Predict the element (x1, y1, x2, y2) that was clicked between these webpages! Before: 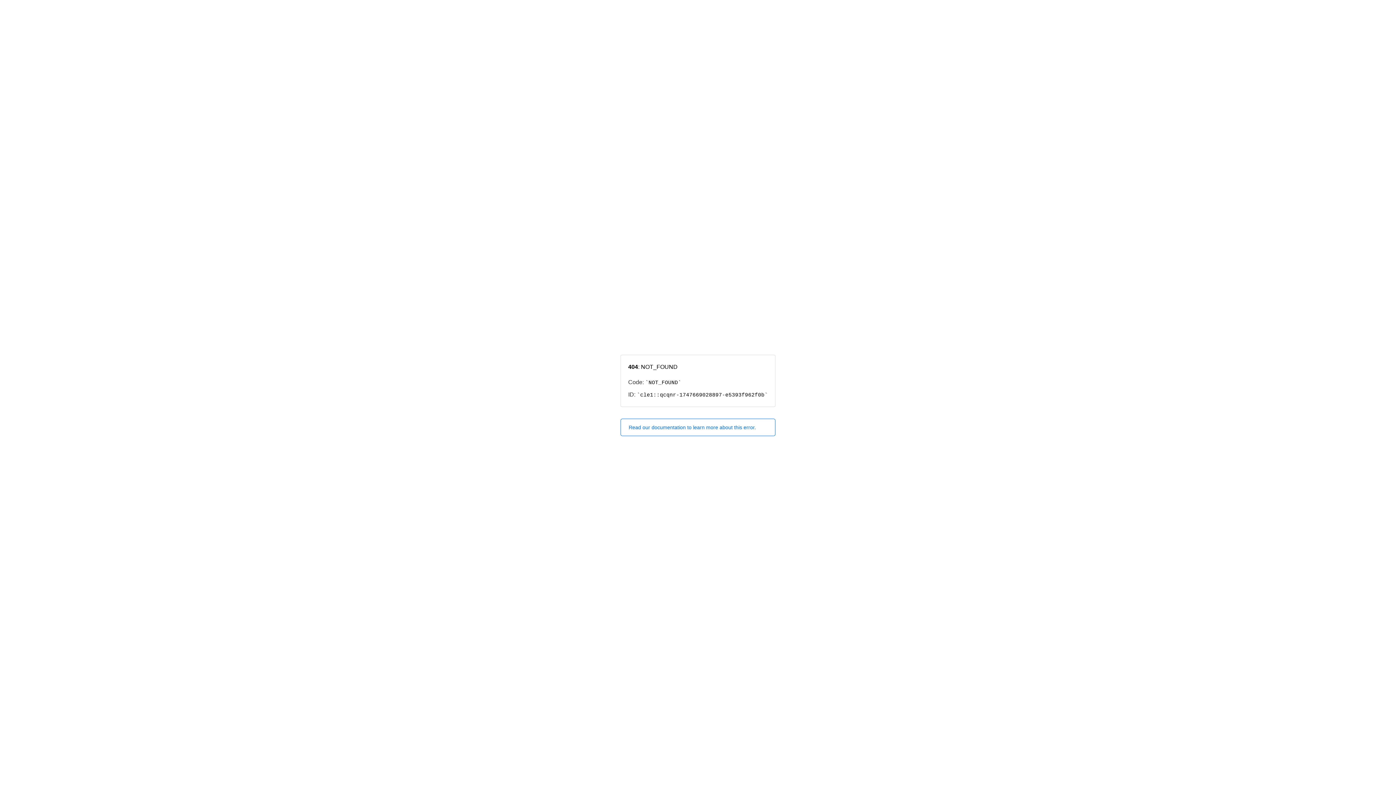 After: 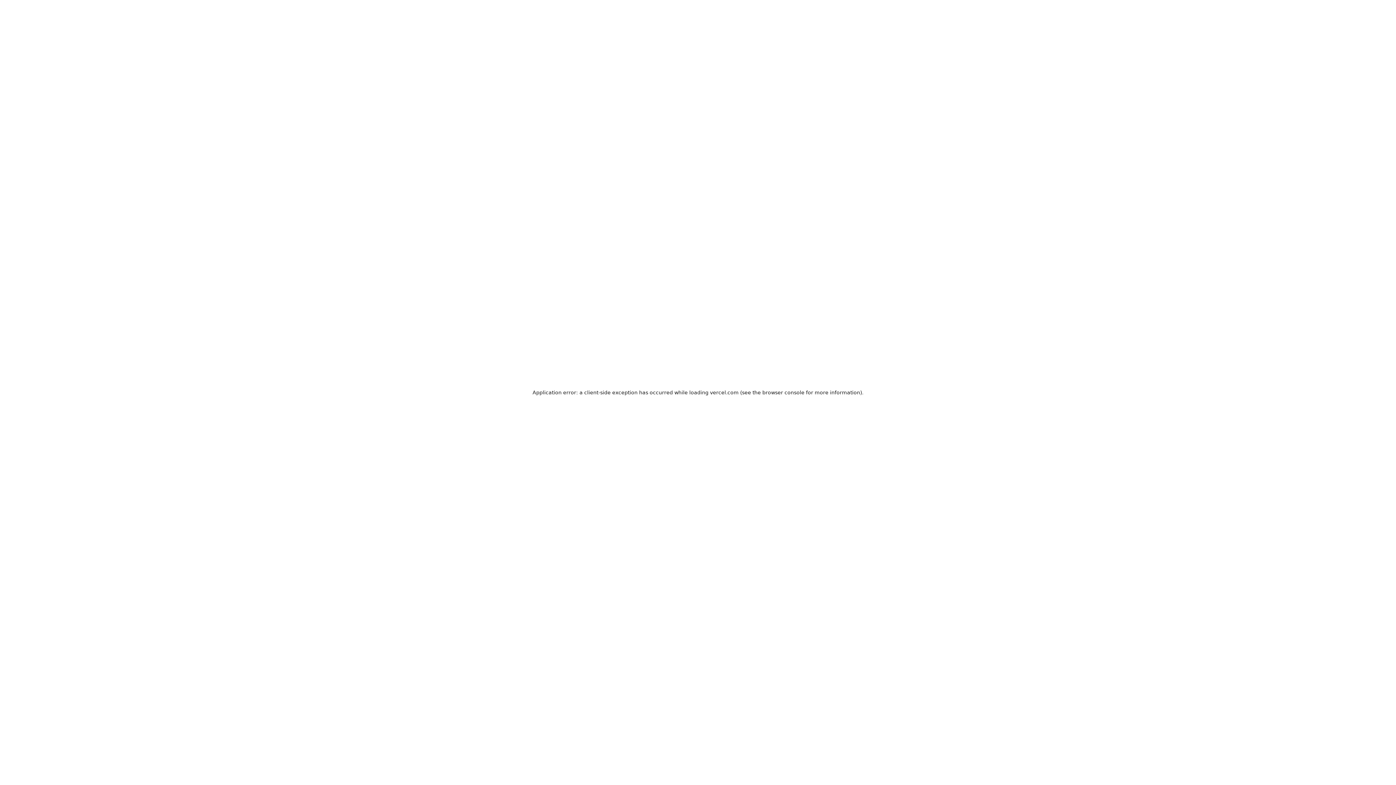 Action: label: Read our documentation to learn more about this error. bbox: (620, 418, 775, 436)